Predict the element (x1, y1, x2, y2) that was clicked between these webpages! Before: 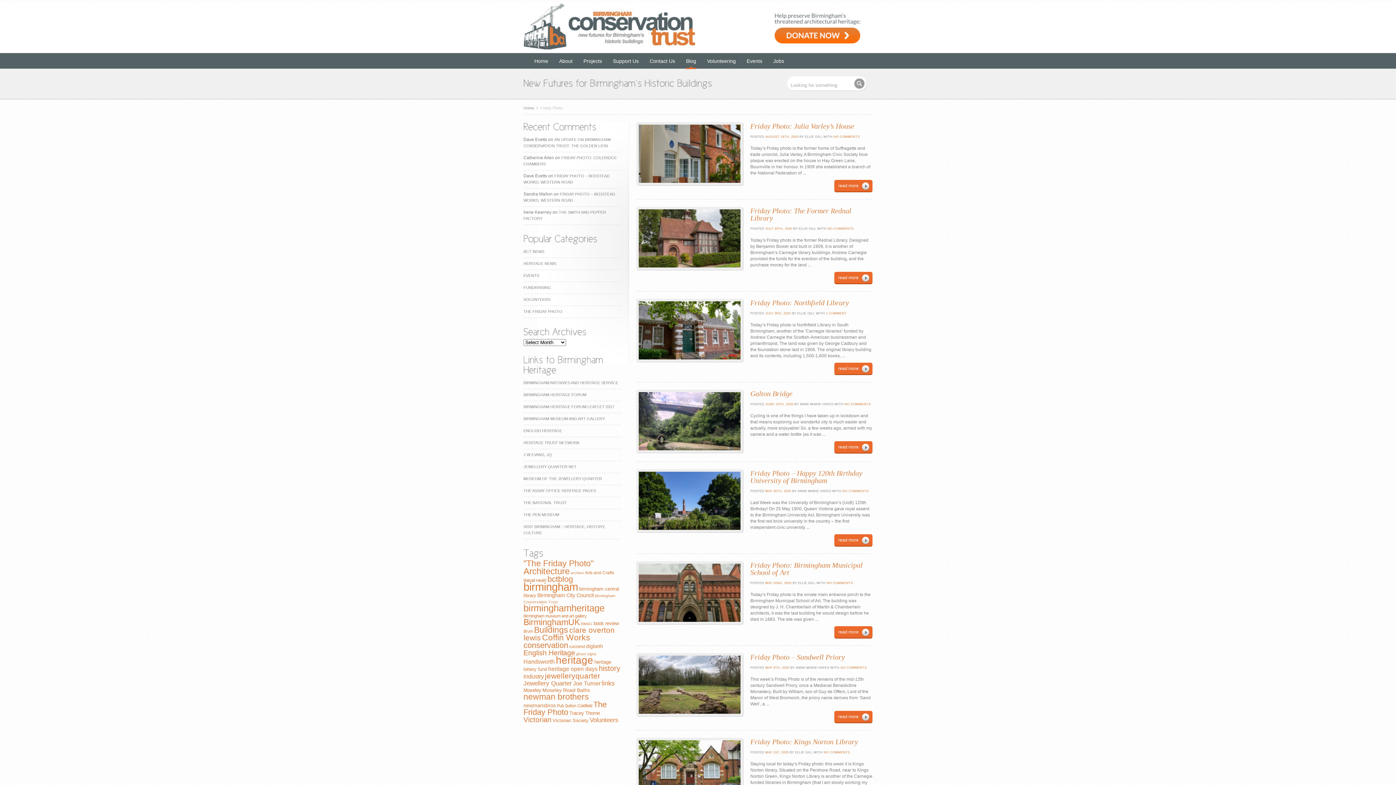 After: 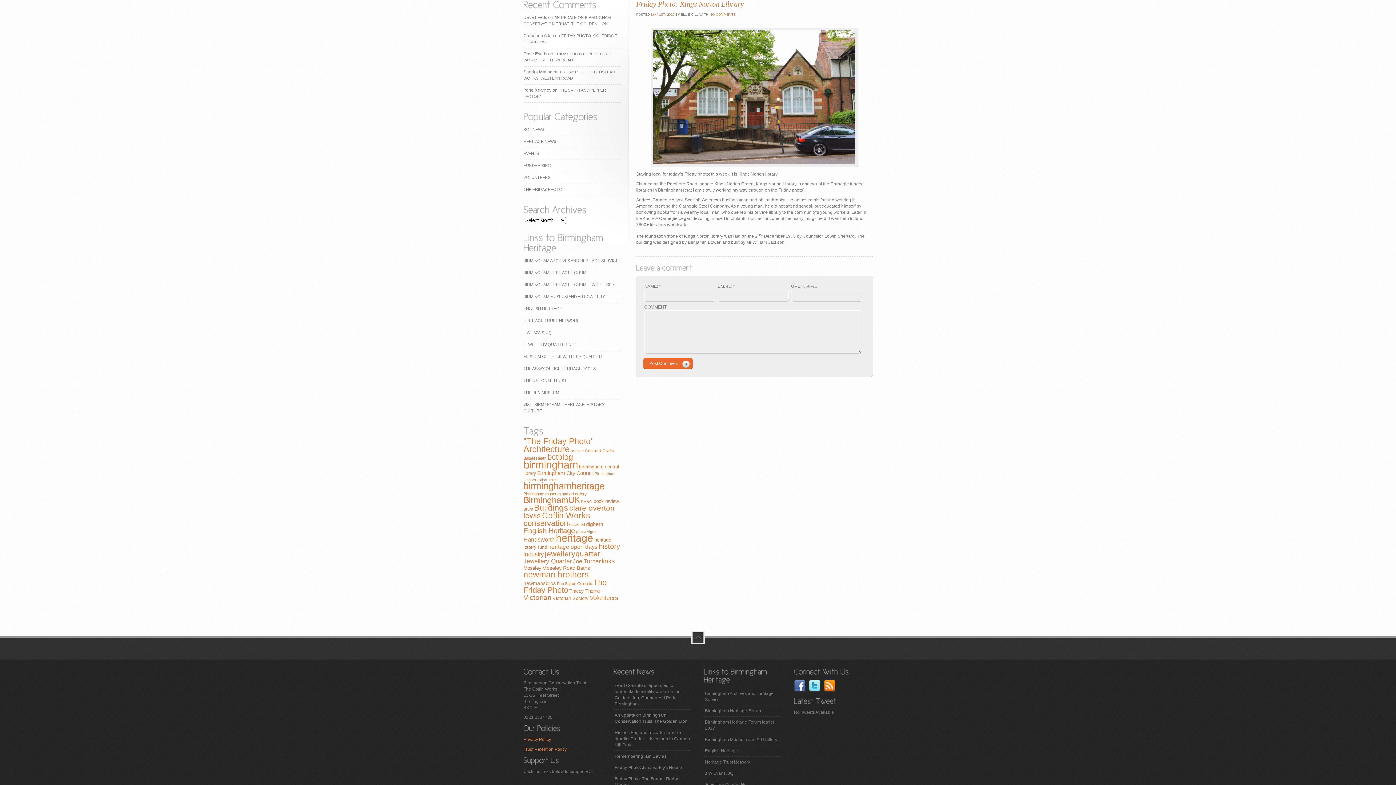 Action: label: NO COMMENTS bbox: (824, 750, 850, 754)